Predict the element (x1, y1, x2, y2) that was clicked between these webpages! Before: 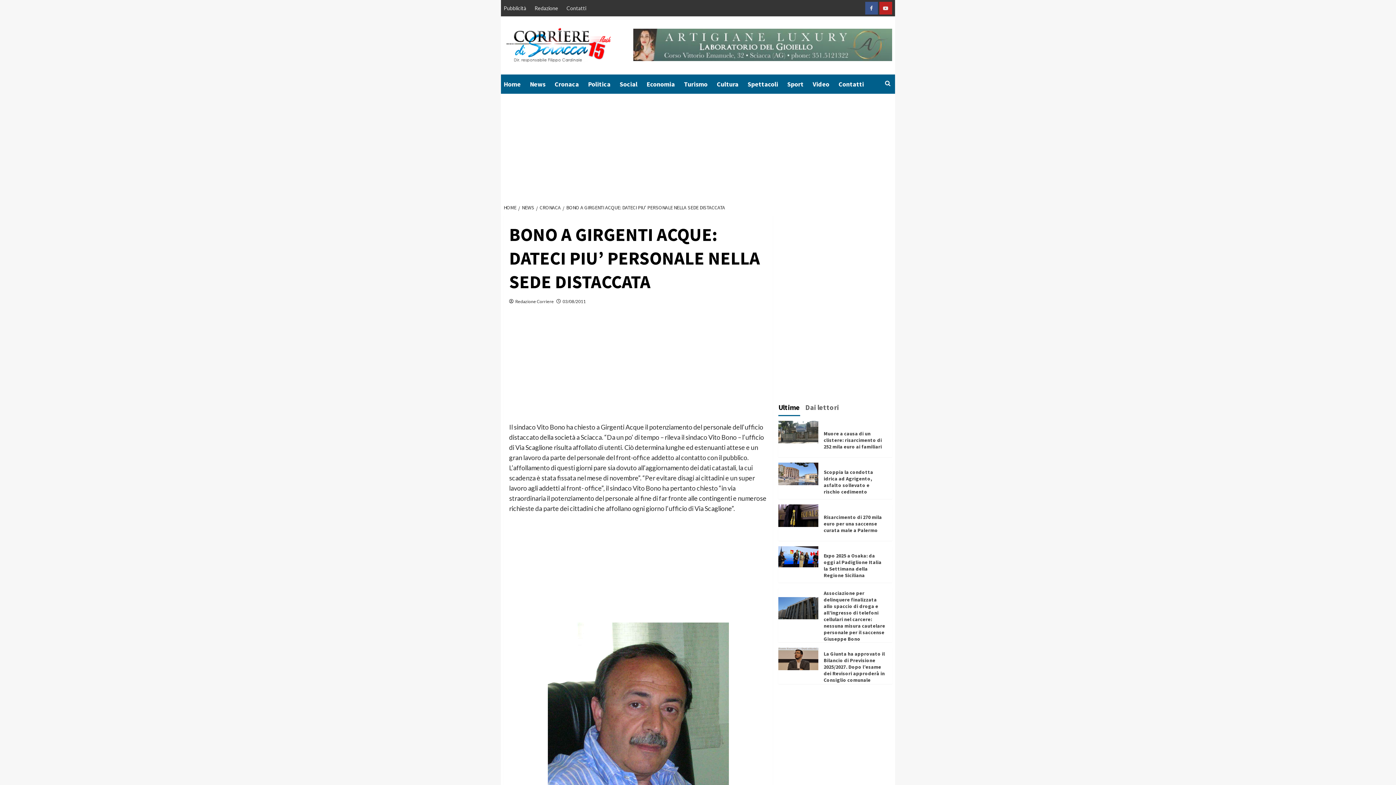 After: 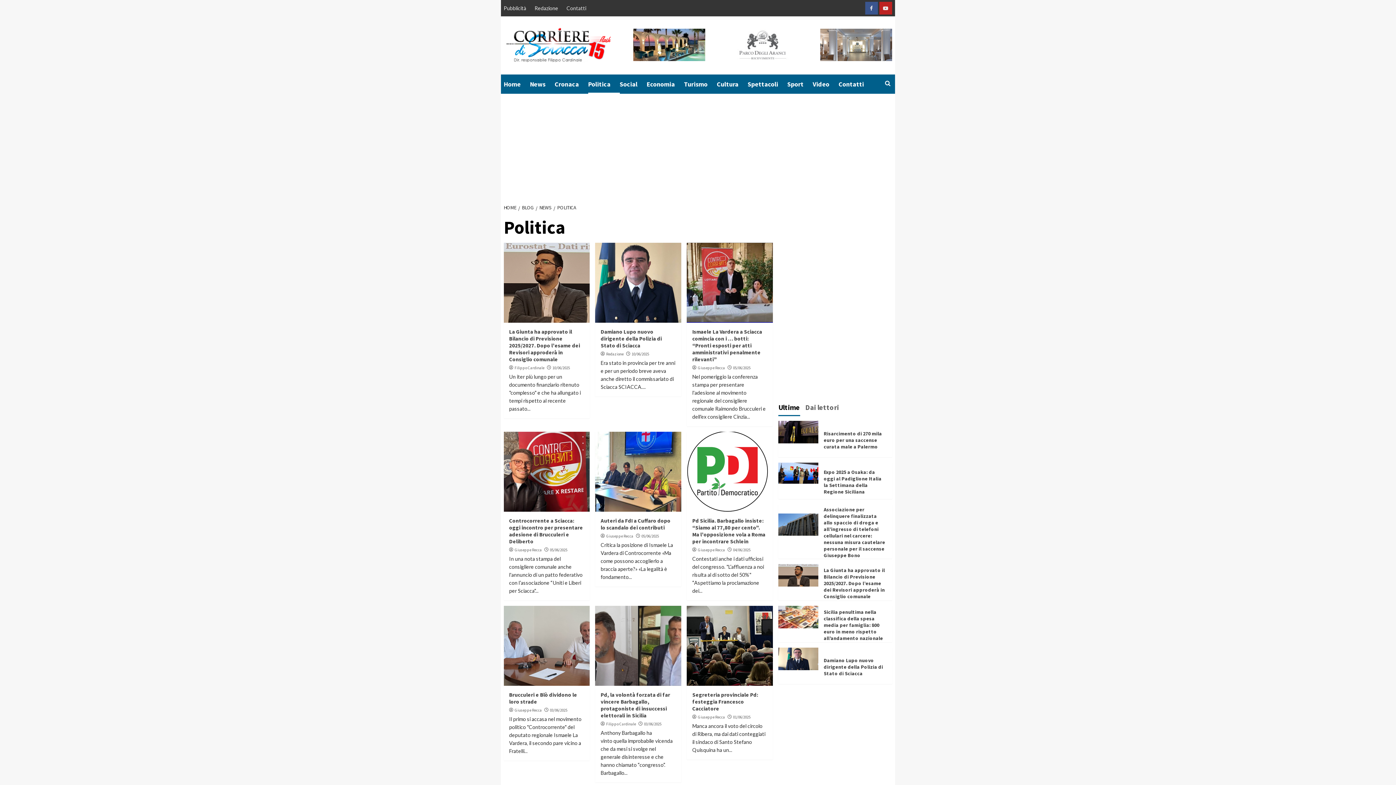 Action: bbox: (588, 74, 619, 93) label: Politica